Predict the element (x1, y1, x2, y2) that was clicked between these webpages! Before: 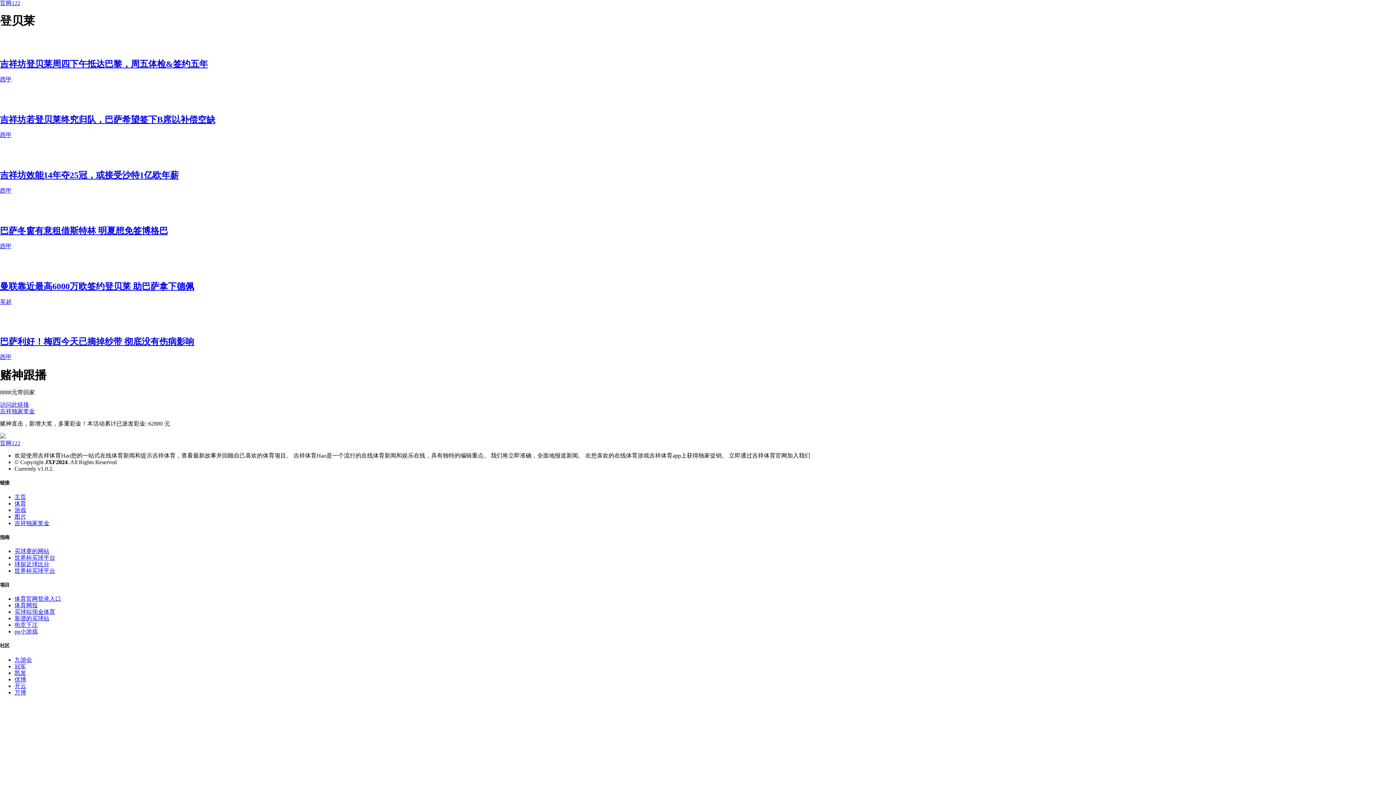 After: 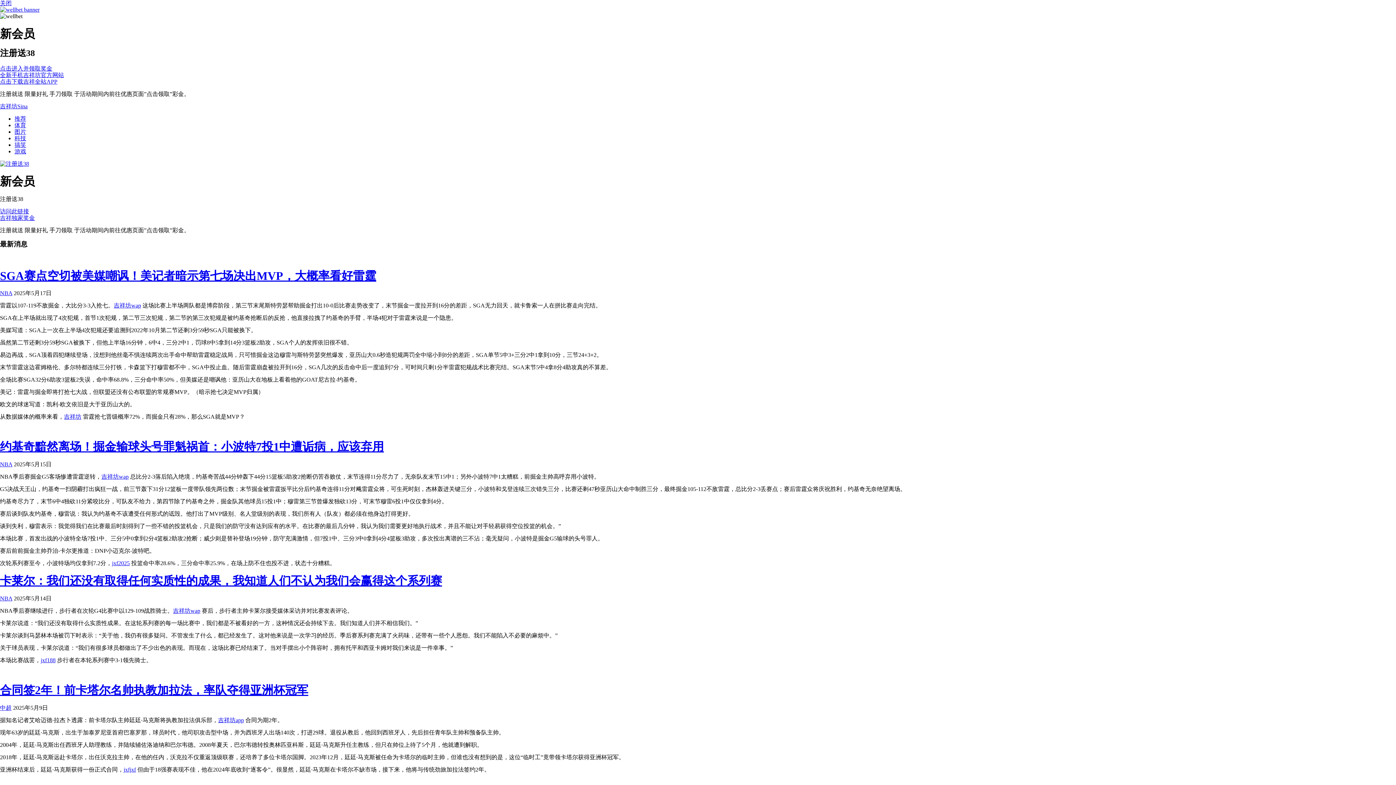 Action: label: 世界杯买球平台 bbox: (14, 567, 55, 574)